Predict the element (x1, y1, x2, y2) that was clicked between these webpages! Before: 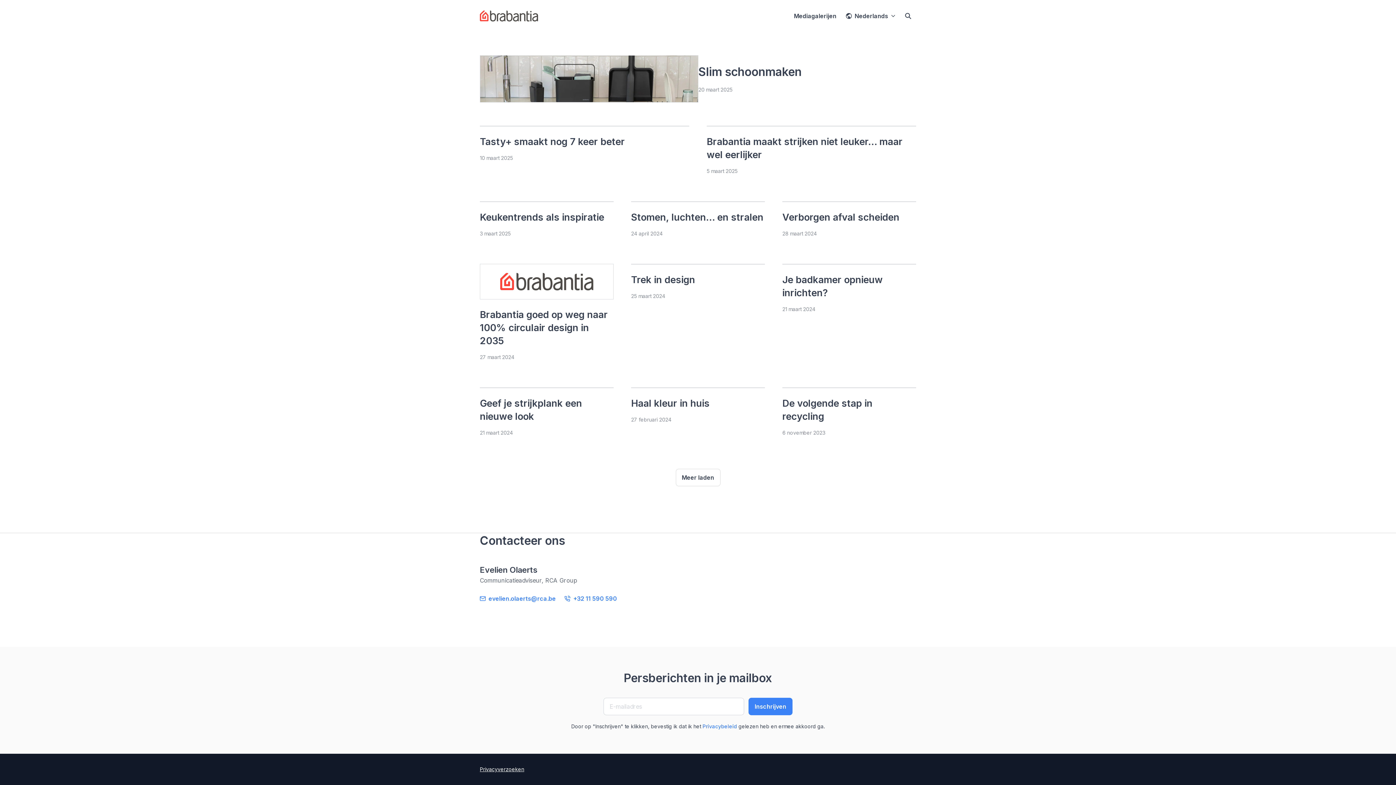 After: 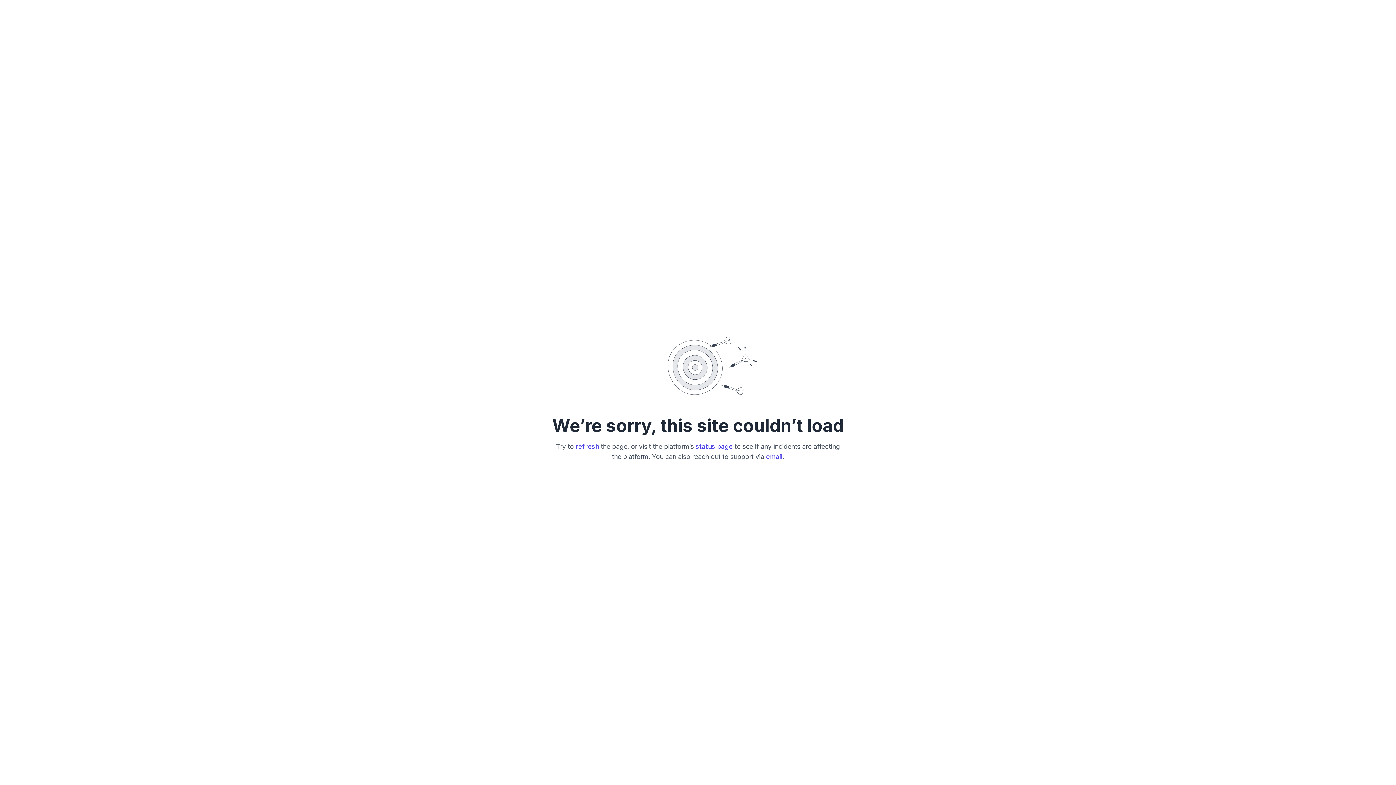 Action: bbox: (480, 308, 608, 346) label: Brabantia goed op weg naar 100% circulair design in 2035